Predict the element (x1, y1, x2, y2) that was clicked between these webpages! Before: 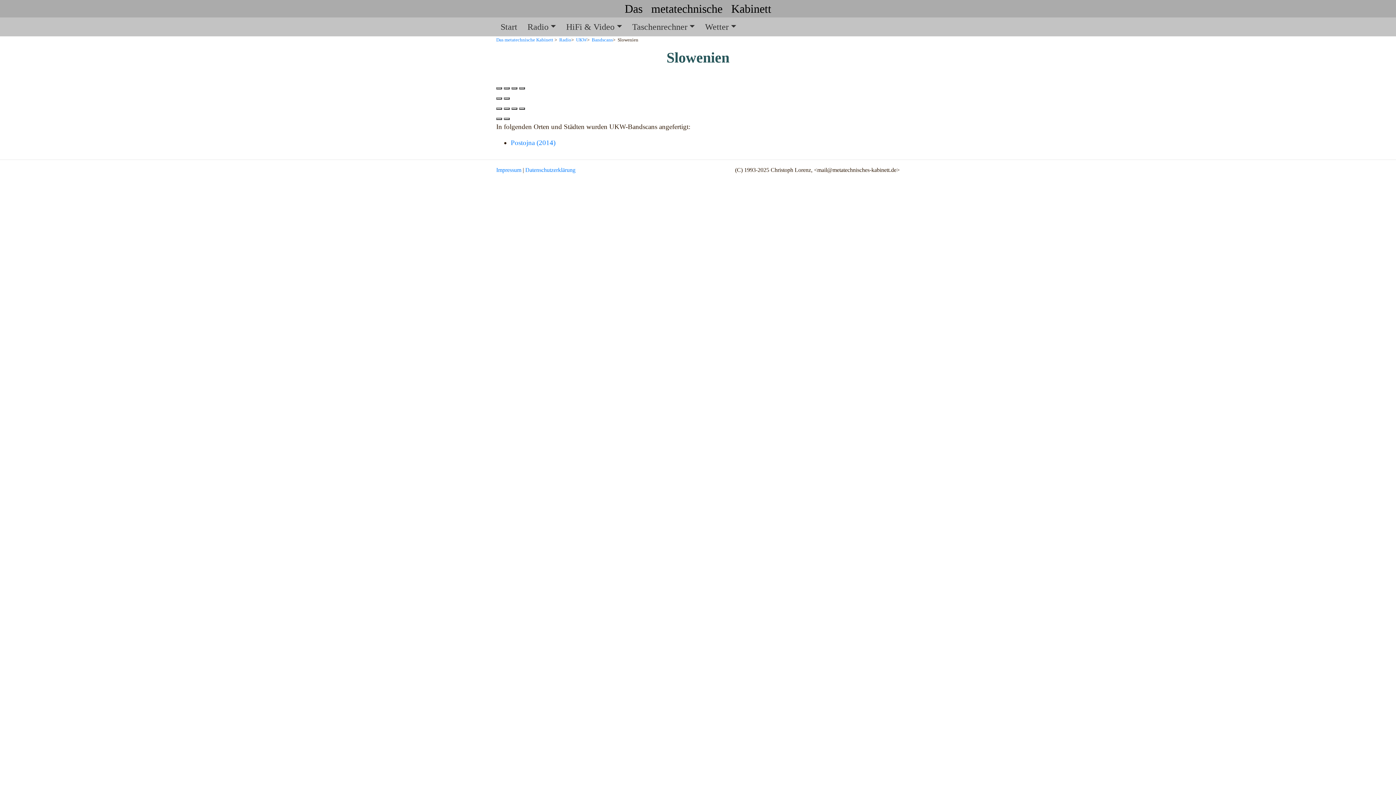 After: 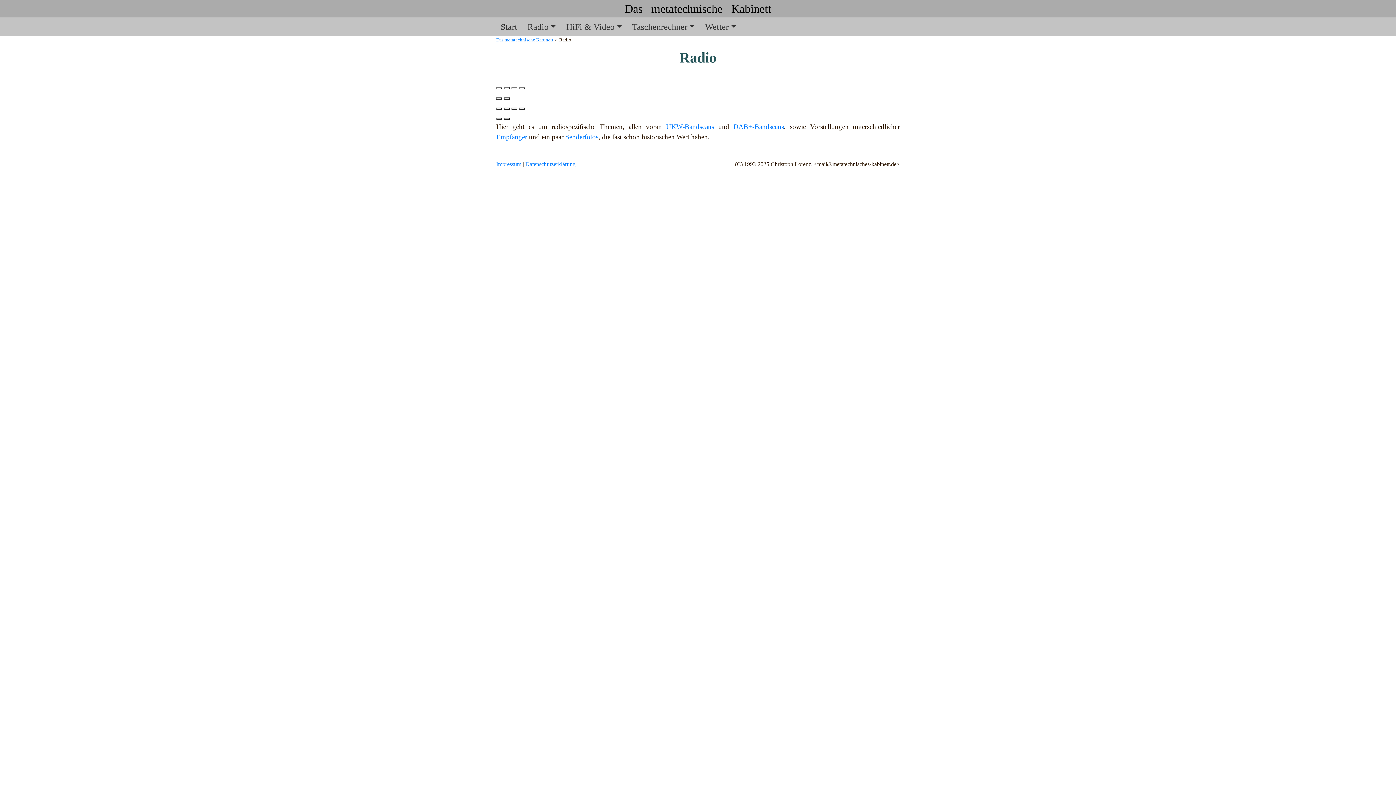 Action: label: Radio bbox: (559, 37, 571, 42)